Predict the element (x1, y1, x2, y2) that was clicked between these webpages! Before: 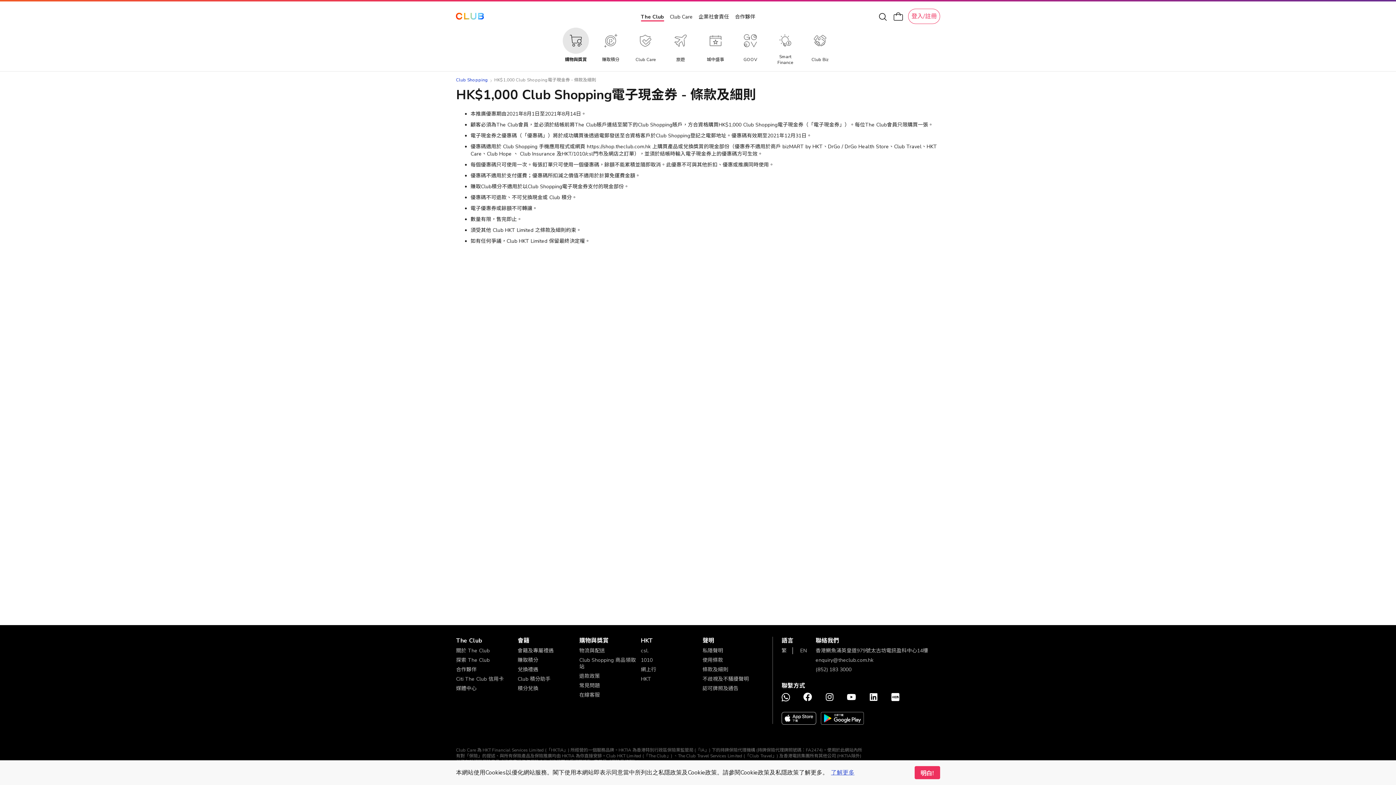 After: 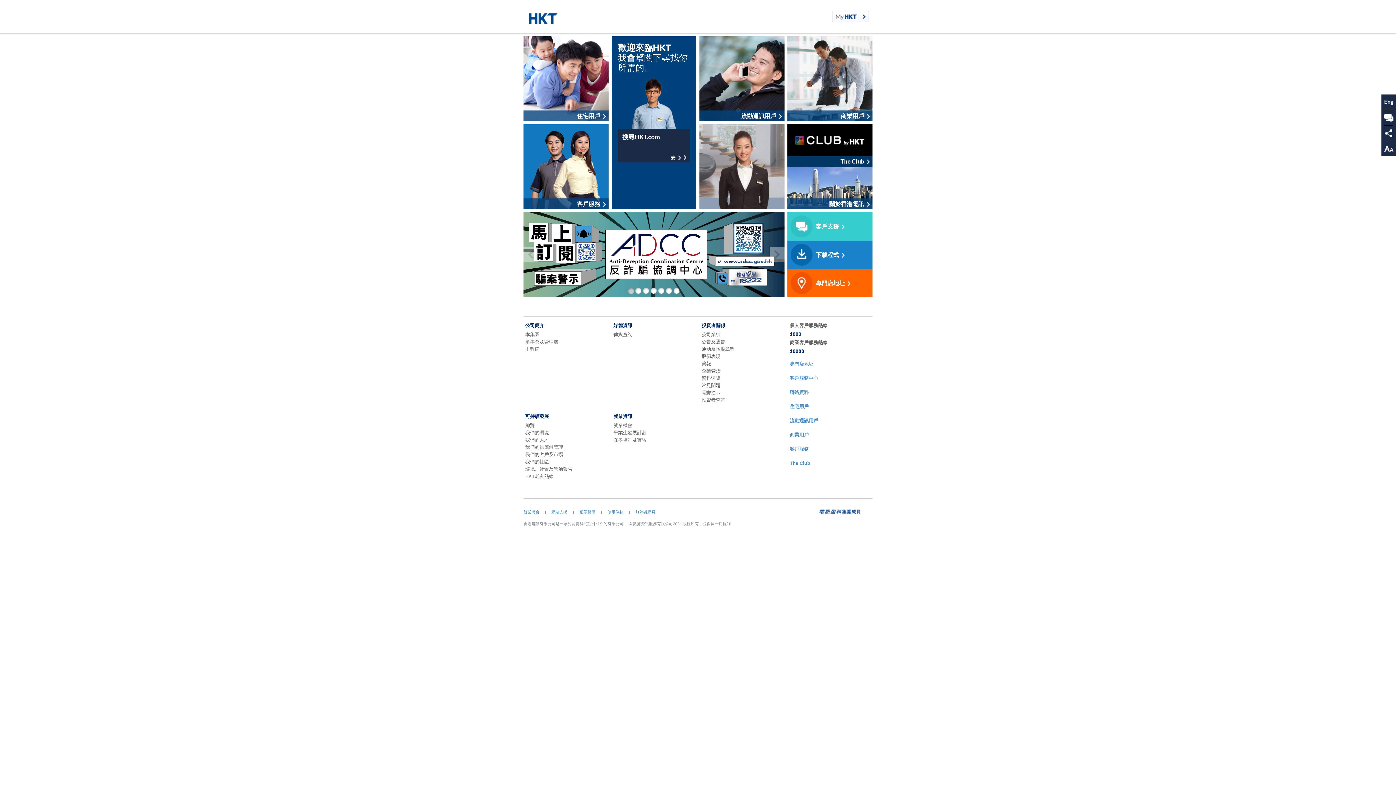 Action: label: HKT bbox: (641, 676, 651, 682)